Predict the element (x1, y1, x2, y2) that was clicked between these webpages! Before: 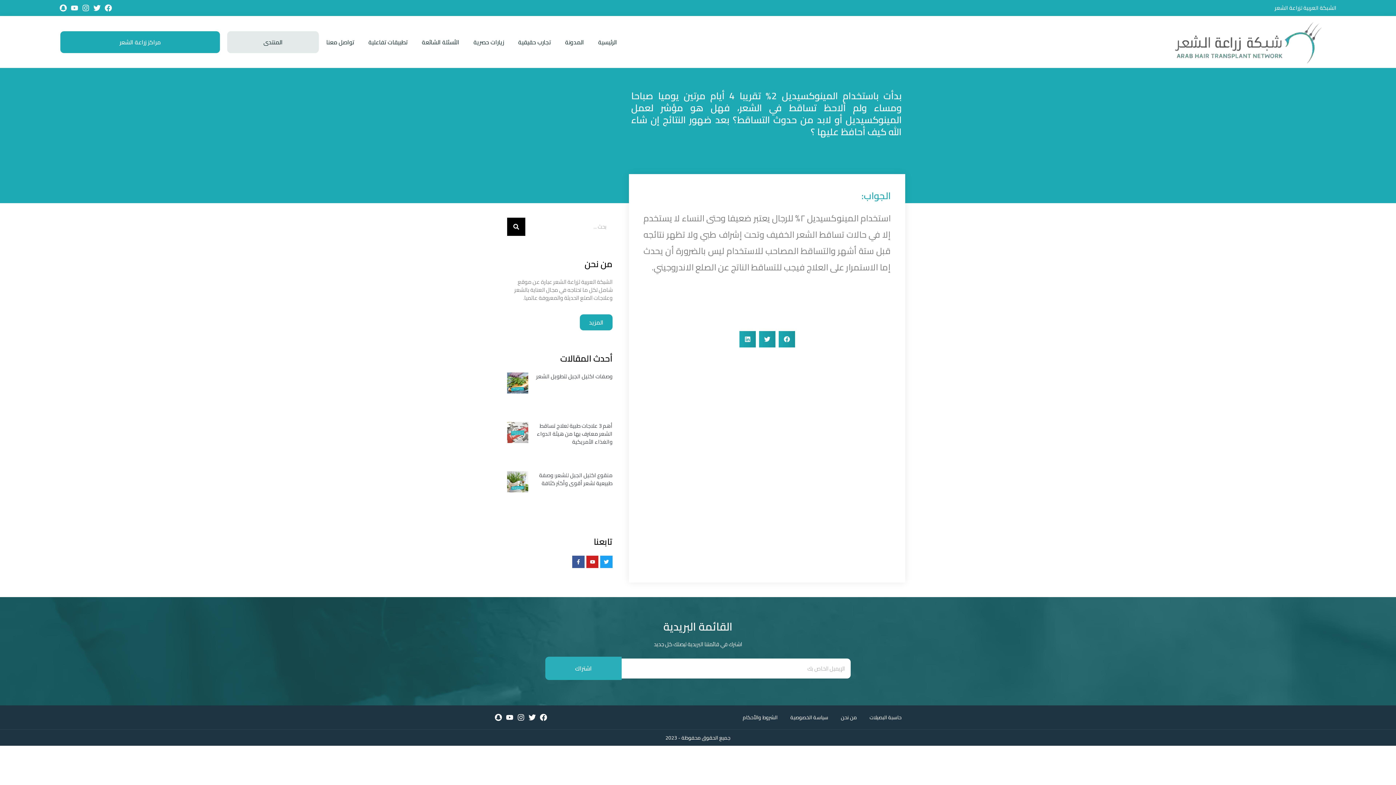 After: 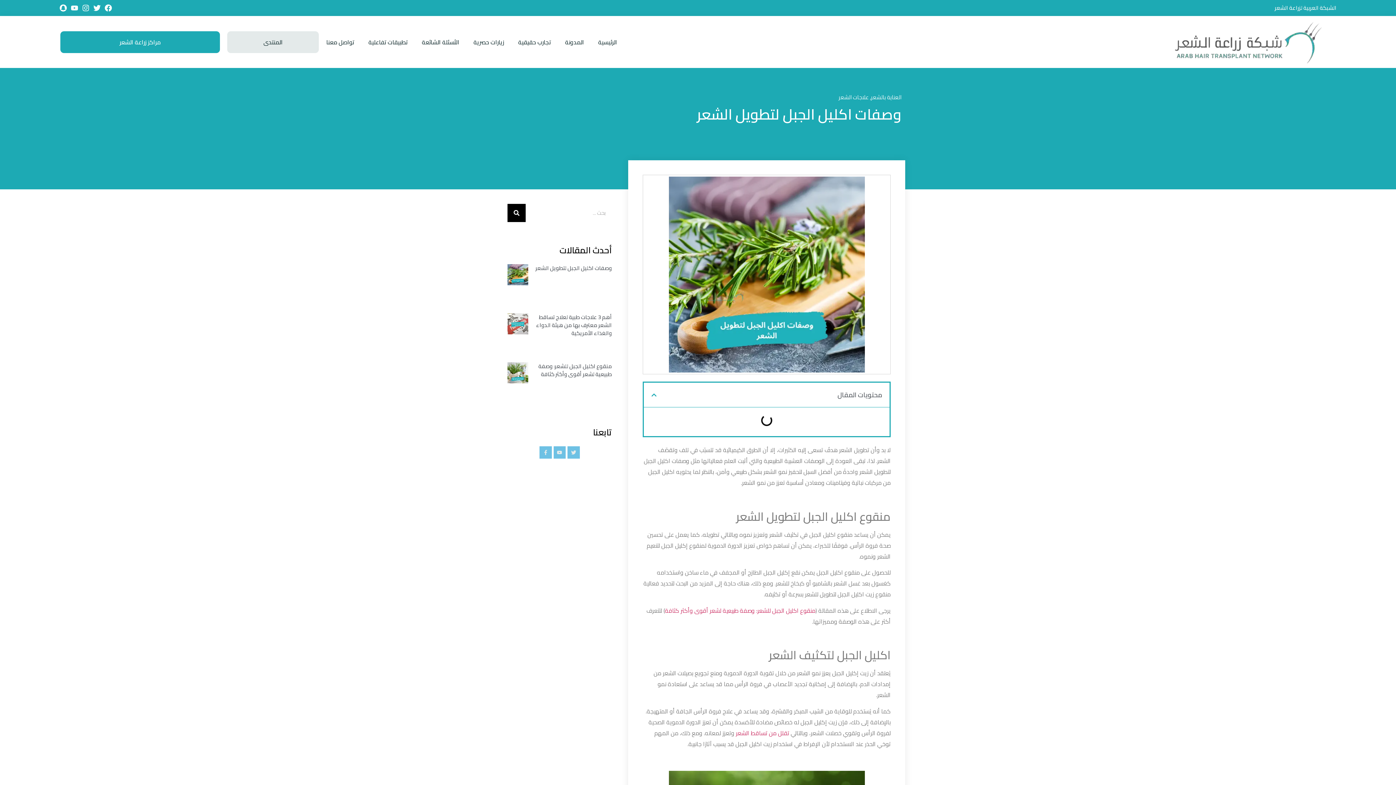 Action: bbox: (507, 372, 528, 415)